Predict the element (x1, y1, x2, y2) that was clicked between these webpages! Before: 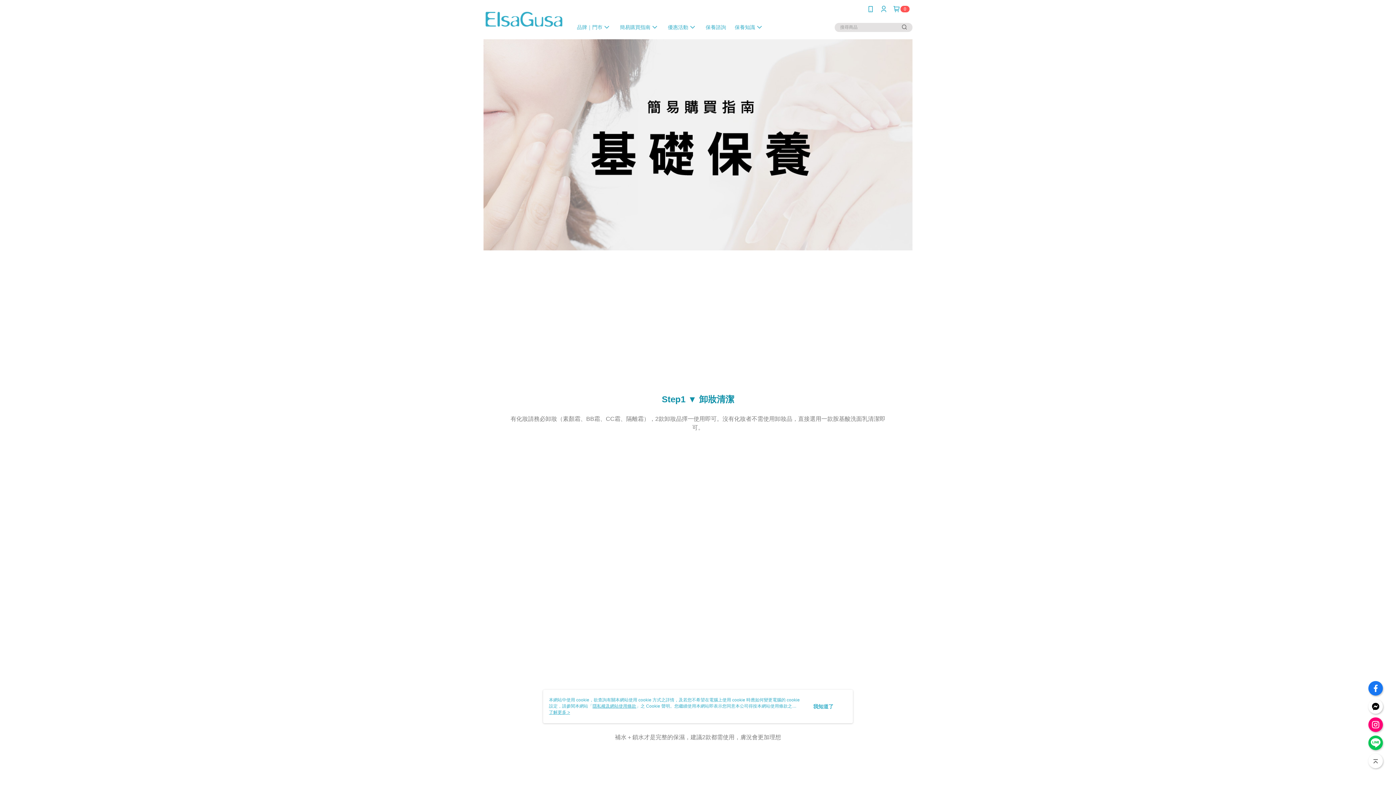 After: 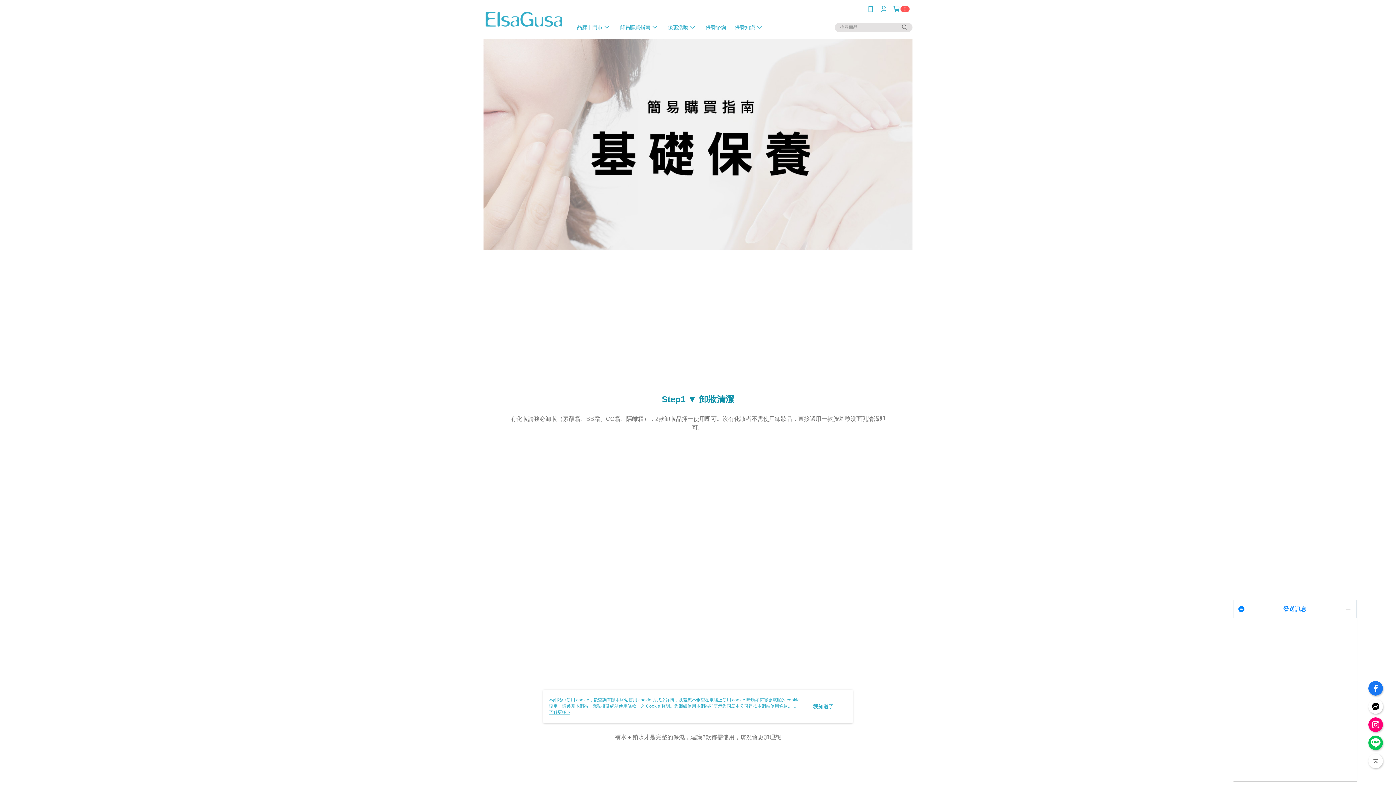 Action: bbox: (1368, 699, 1383, 714)